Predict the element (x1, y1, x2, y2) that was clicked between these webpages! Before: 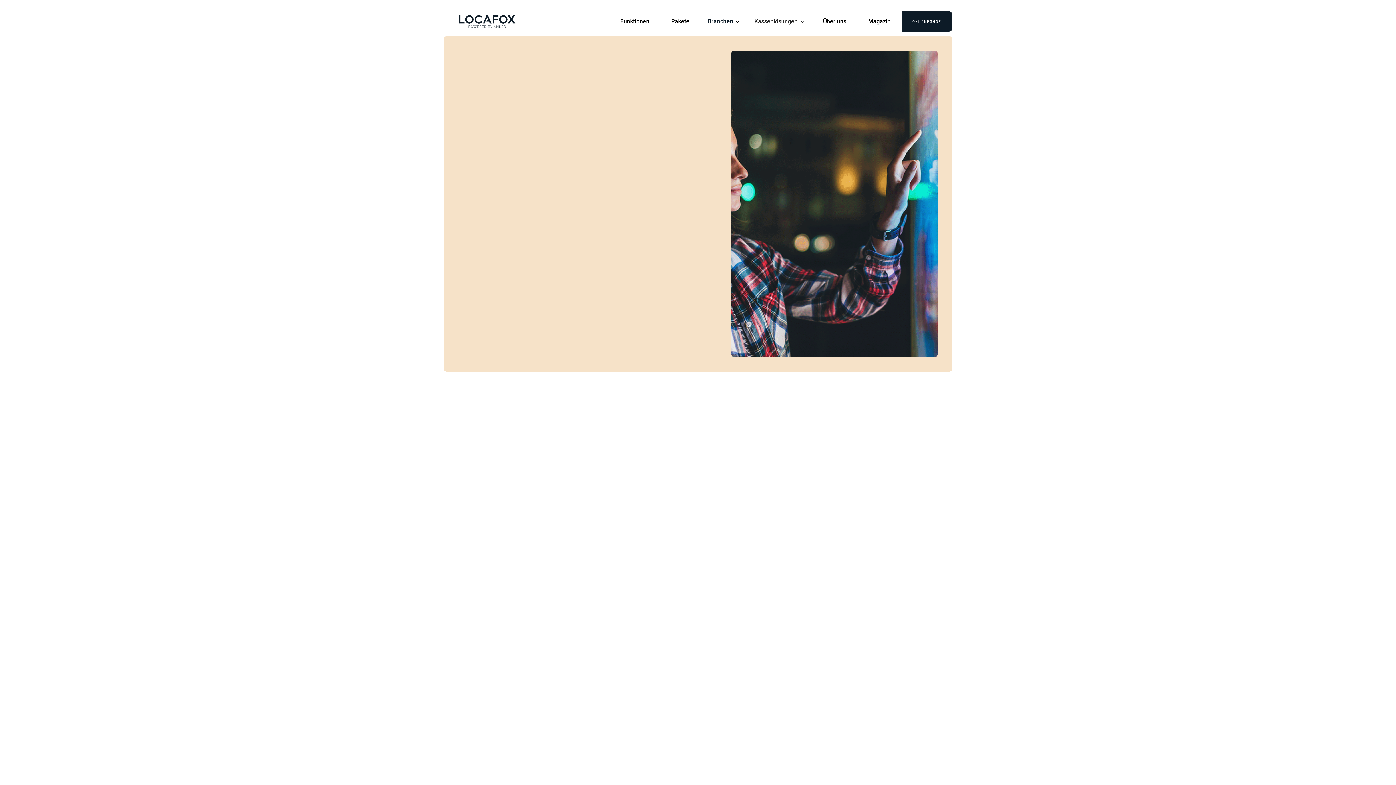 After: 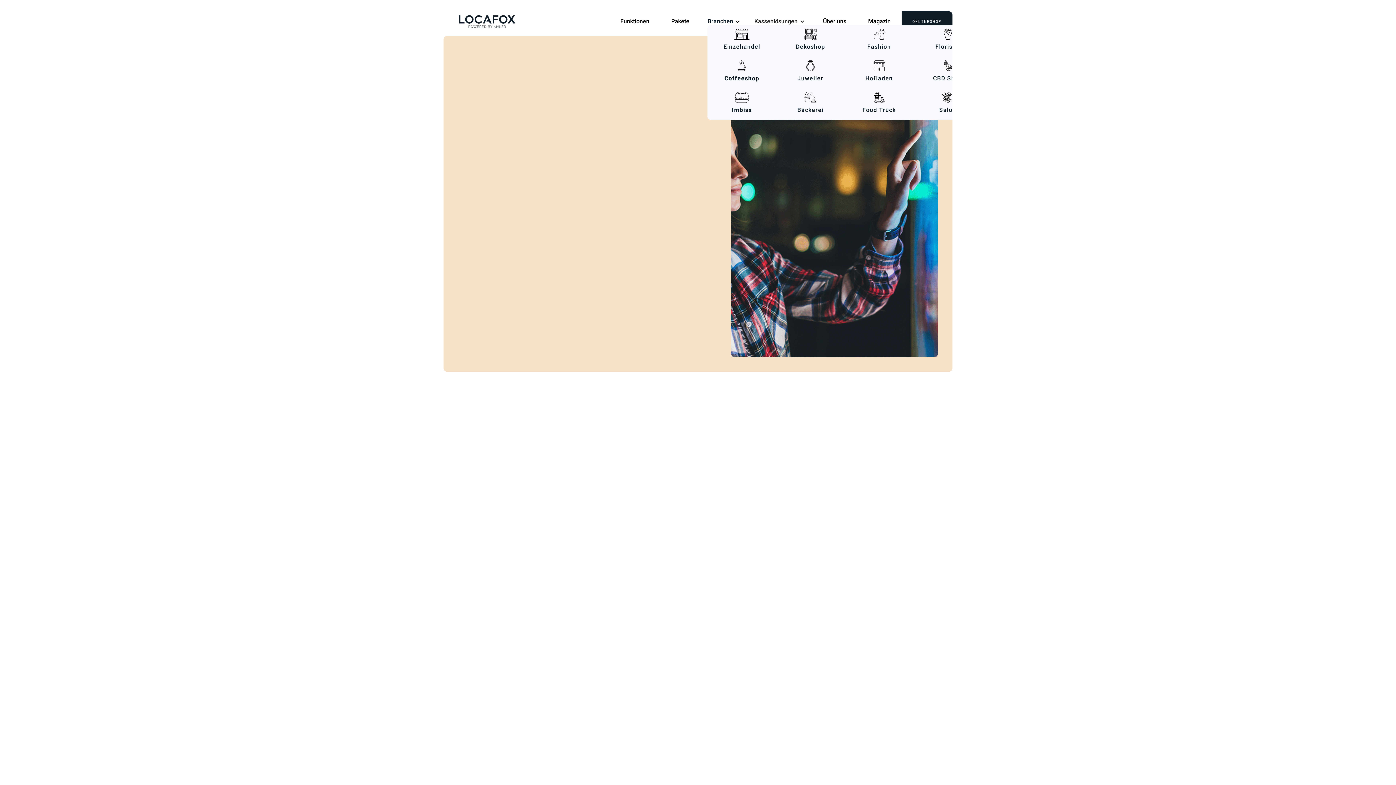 Action: bbox: (707, 17, 740, 25) label: Branchen